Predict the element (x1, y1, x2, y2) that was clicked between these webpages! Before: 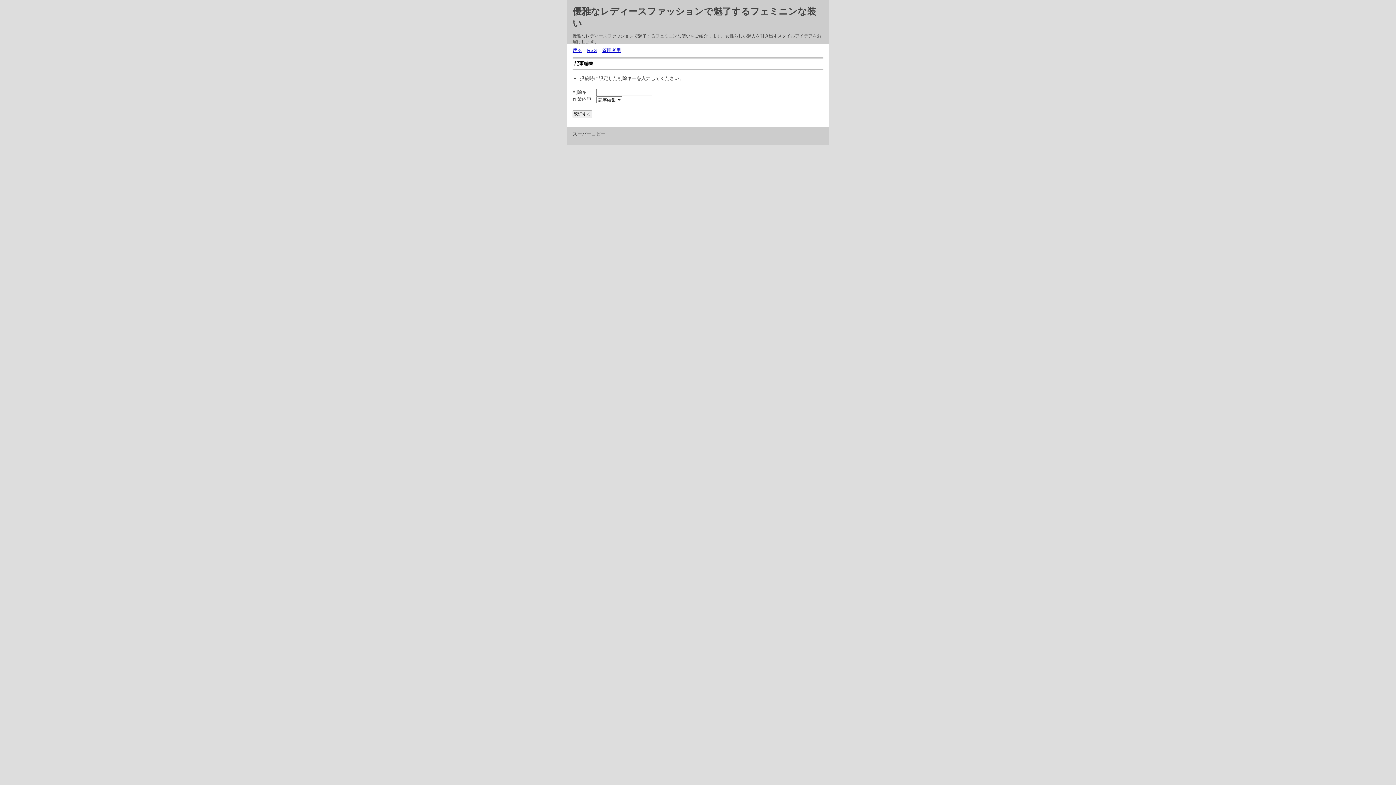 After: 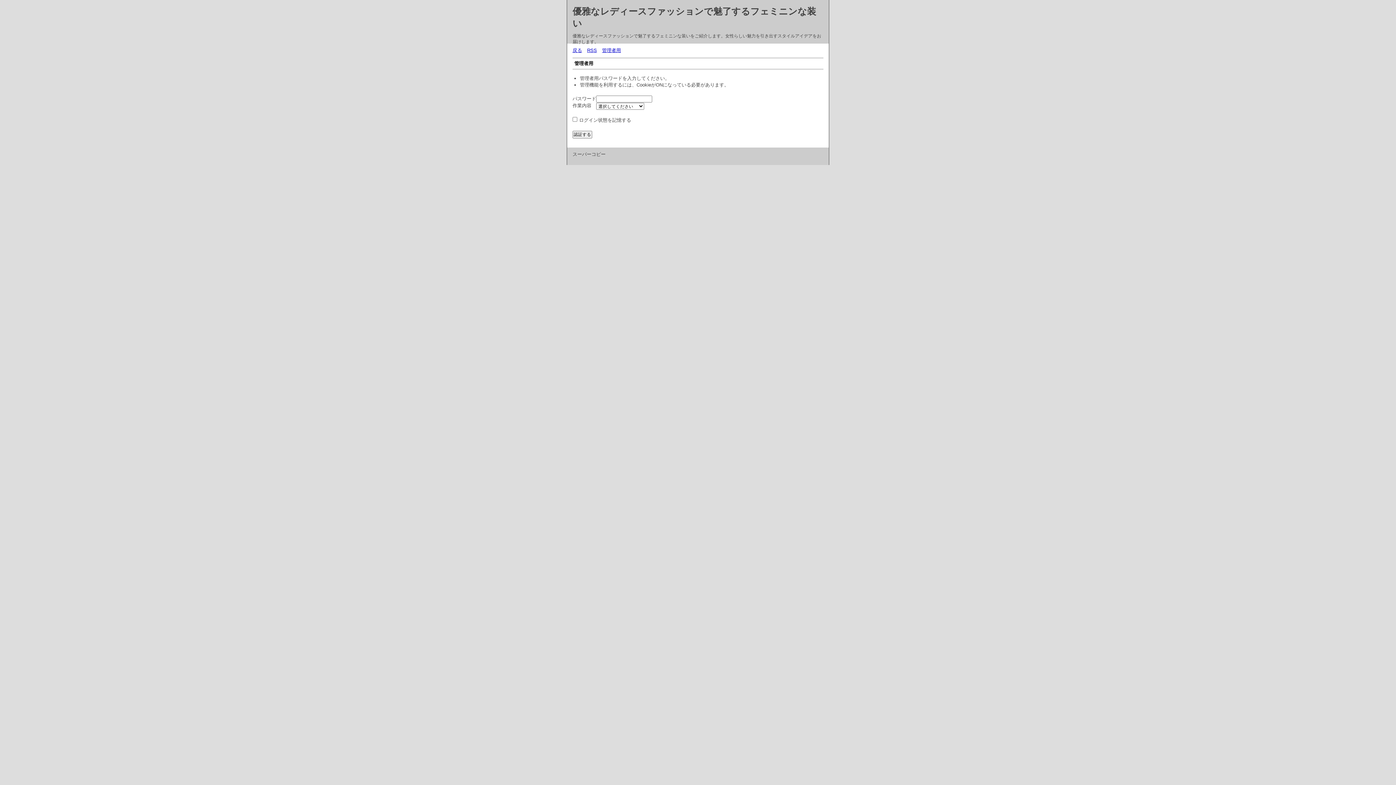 Action: bbox: (602, 47, 621, 53) label: 管理者用